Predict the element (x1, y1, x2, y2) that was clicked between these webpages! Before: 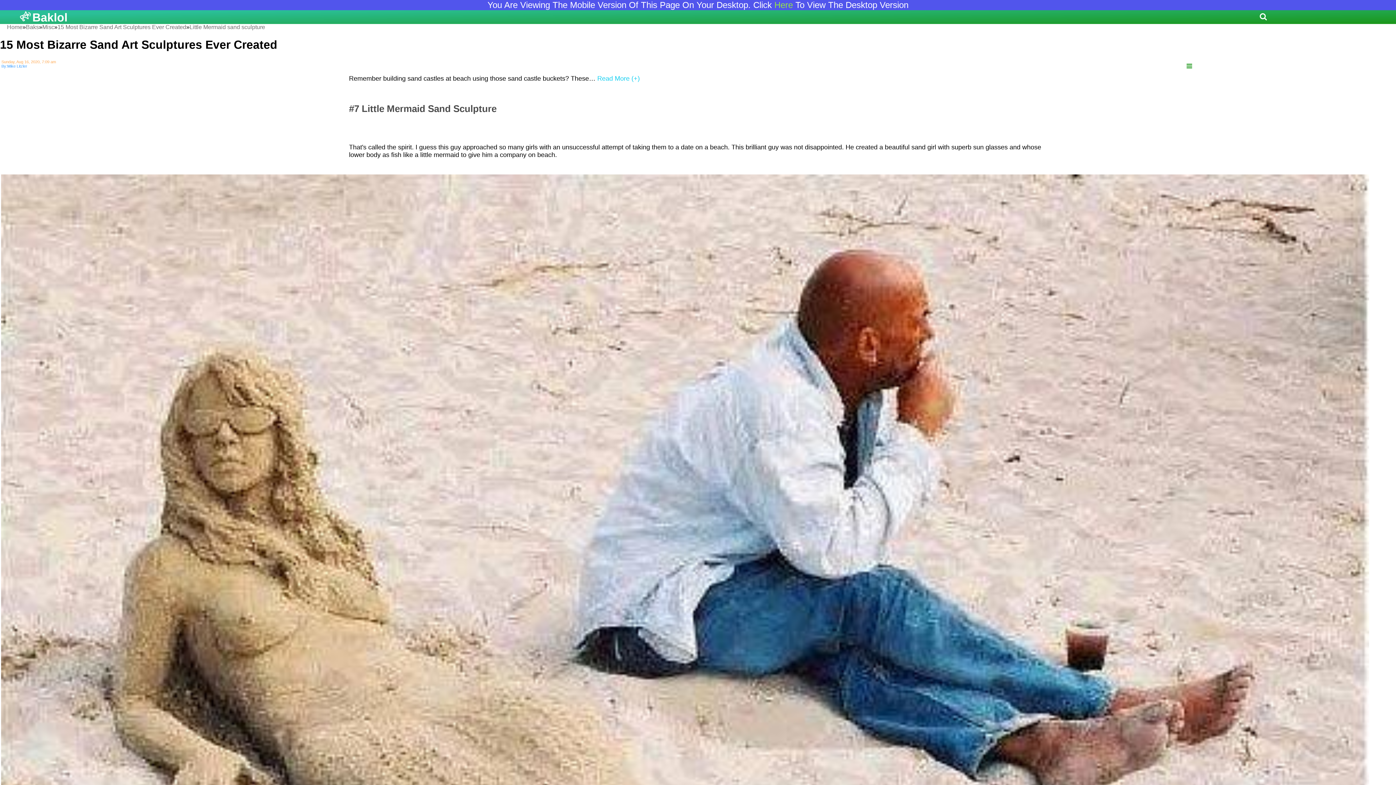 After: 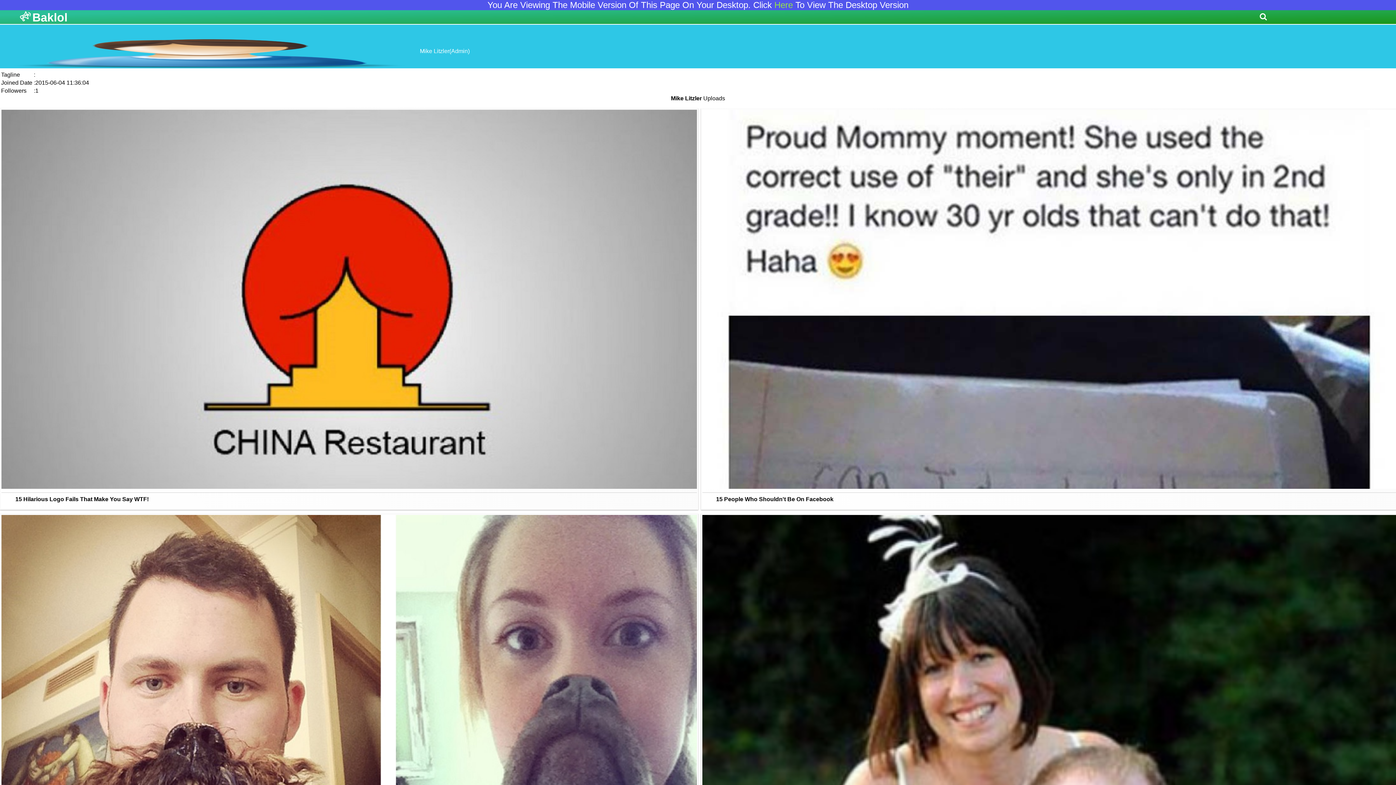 Action: bbox: (7, 63, 27, 68) label: Mike Litzler